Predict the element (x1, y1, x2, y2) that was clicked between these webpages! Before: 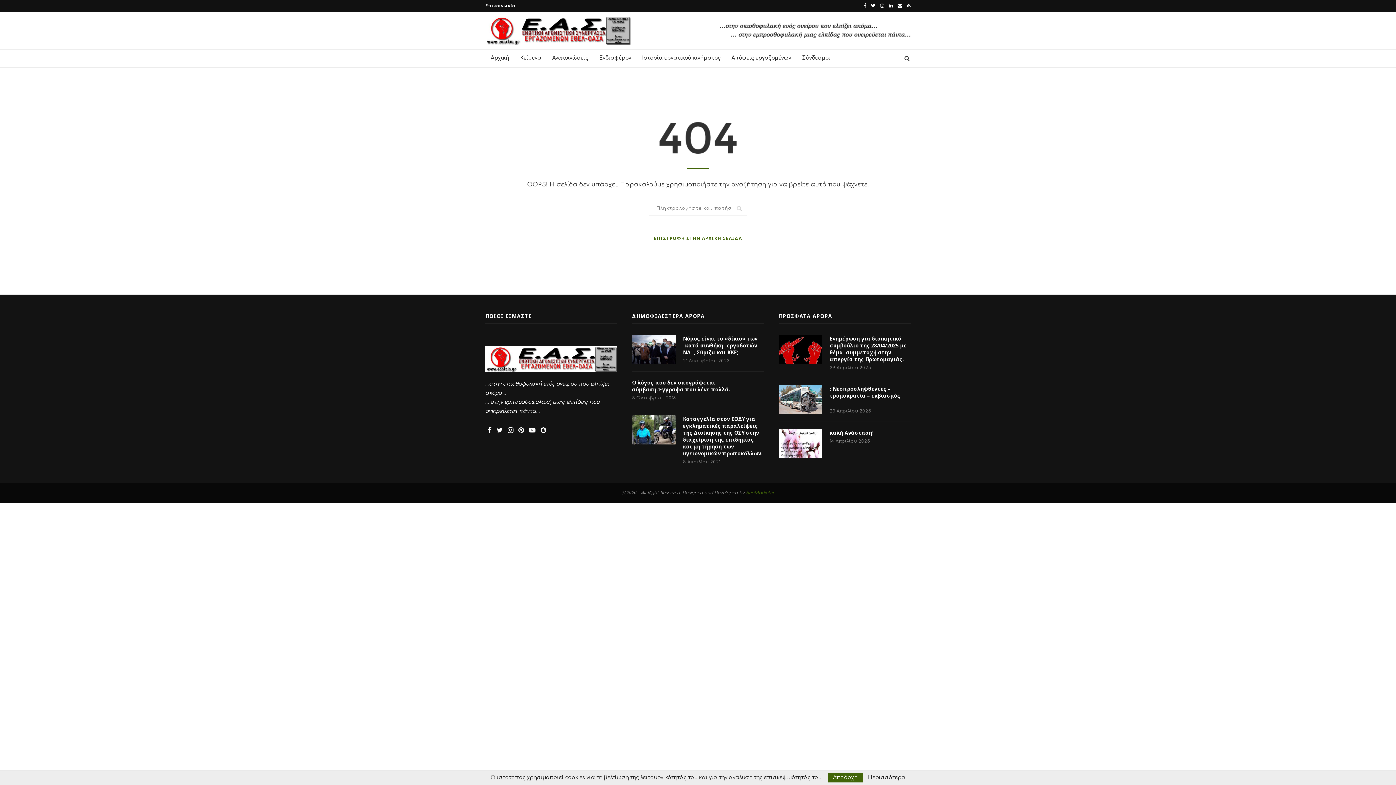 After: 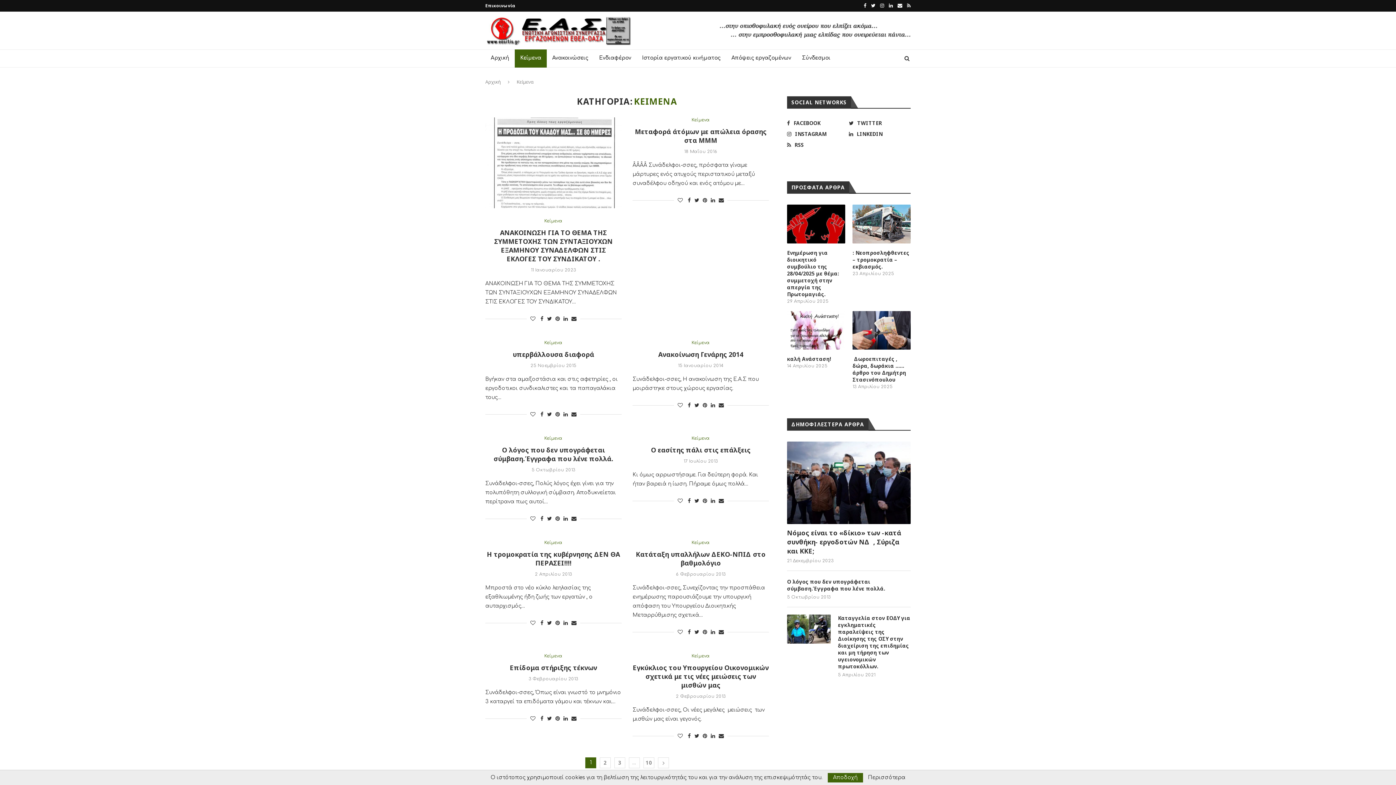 Action: bbox: (514, 49, 546, 67) label: Κείμενα